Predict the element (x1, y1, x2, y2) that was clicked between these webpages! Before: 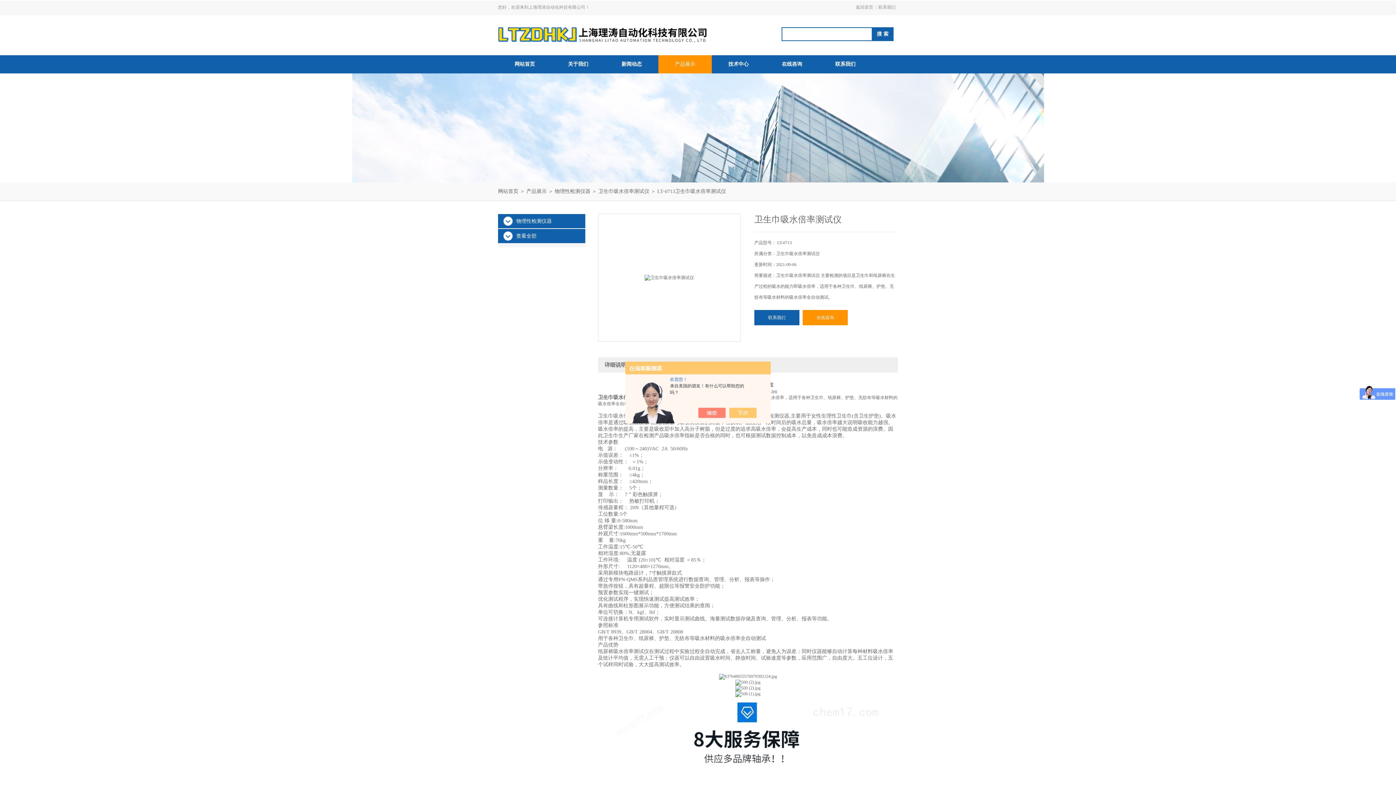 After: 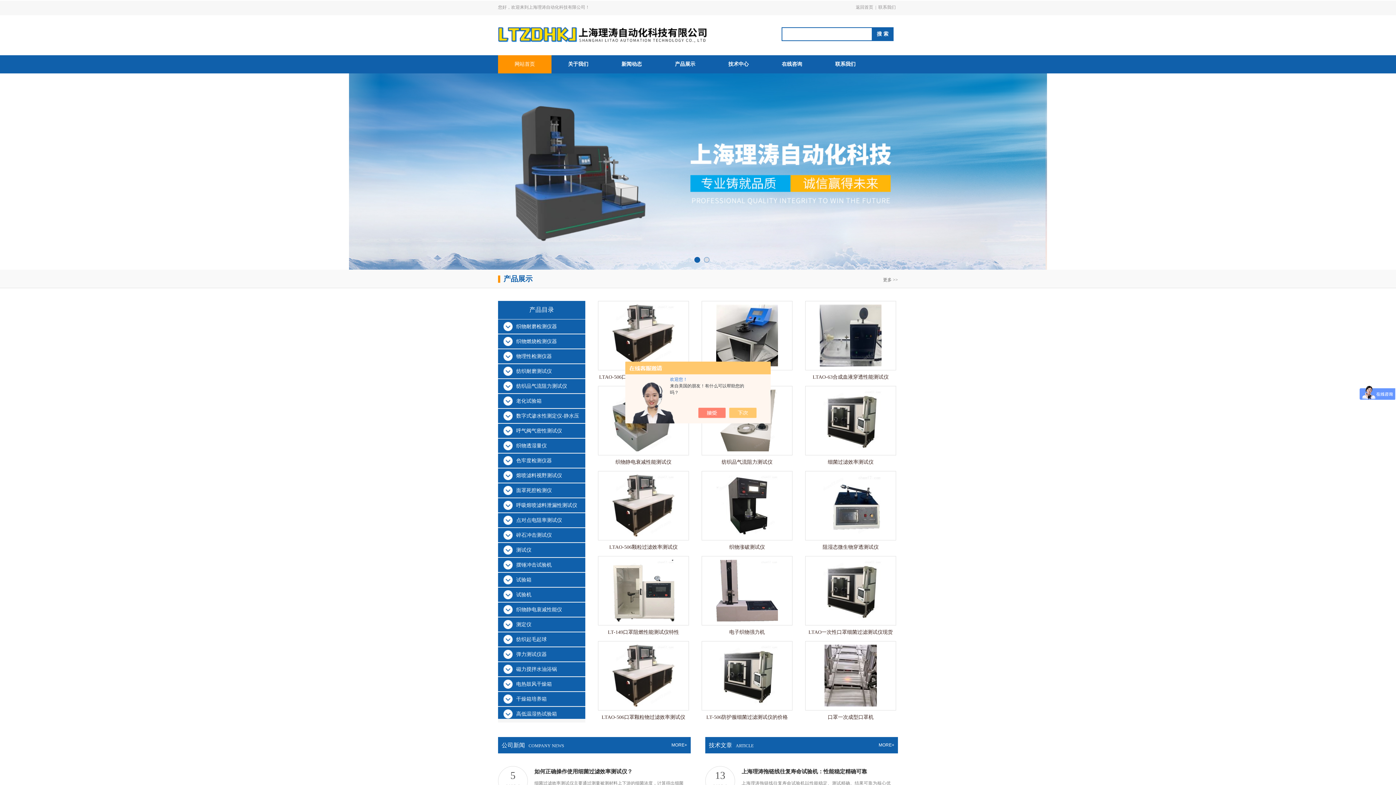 Action: label: 网站首页 bbox: (498, 55, 551, 73)